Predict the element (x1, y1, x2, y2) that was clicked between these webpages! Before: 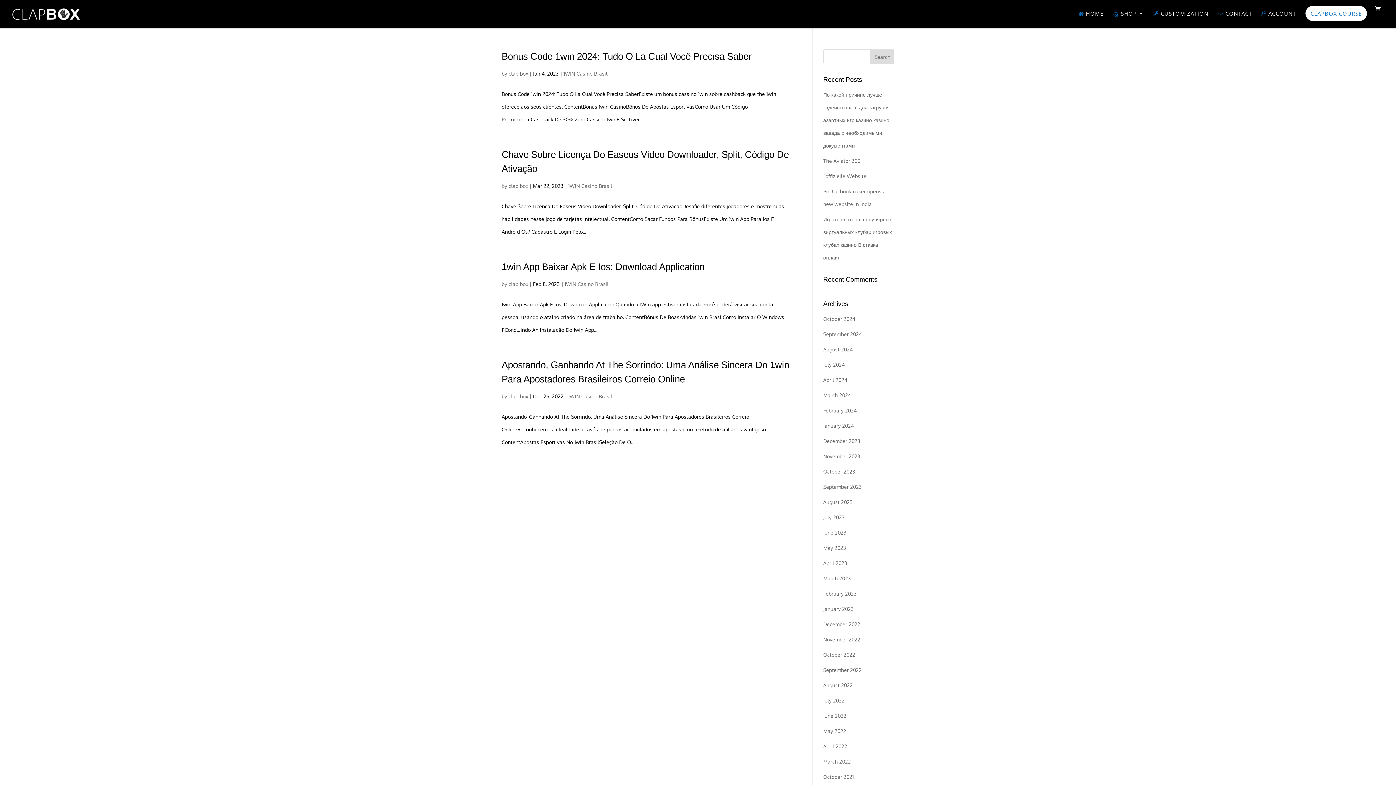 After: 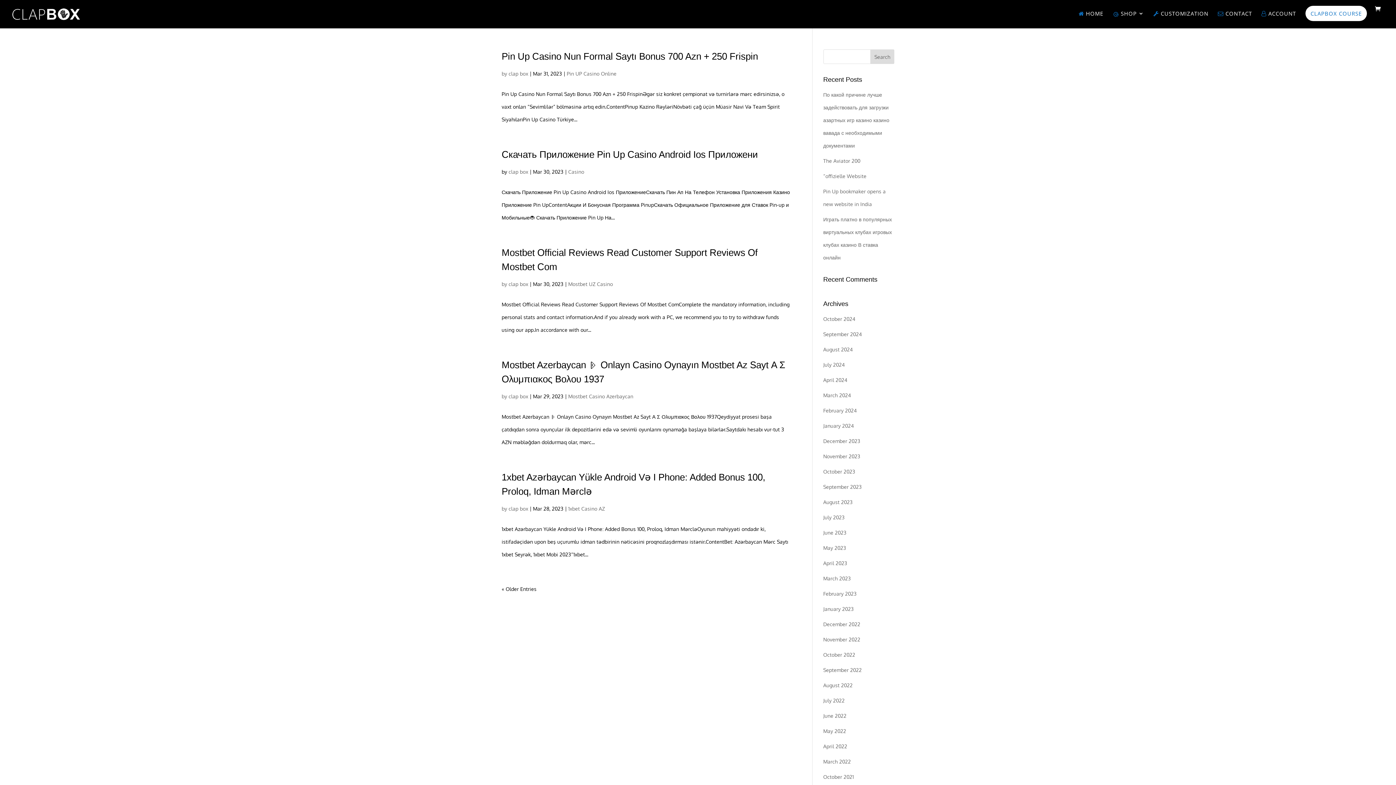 Action: bbox: (823, 575, 851, 581) label: March 2023